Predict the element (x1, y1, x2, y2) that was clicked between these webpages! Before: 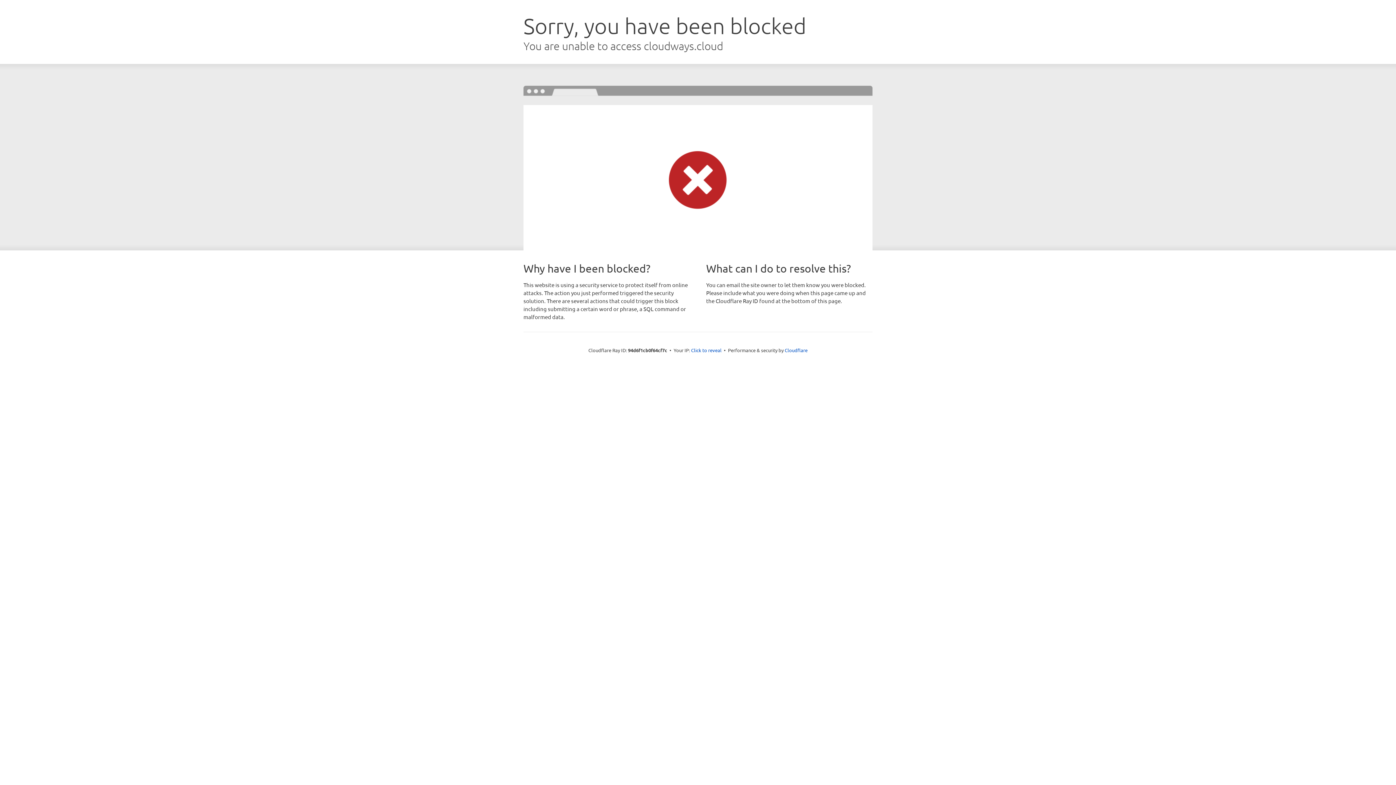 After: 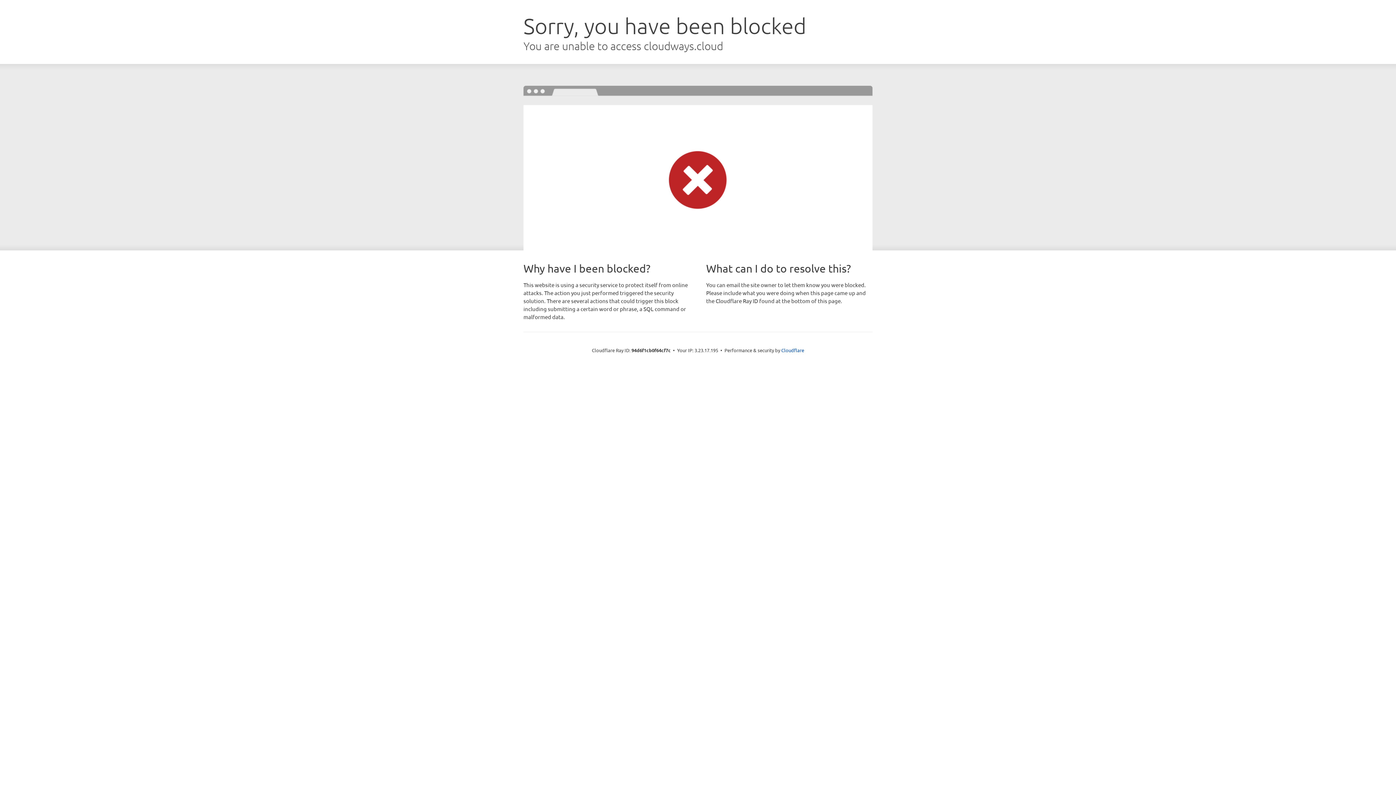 Action: label: Click to reveal bbox: (691, 346, 721, 353)